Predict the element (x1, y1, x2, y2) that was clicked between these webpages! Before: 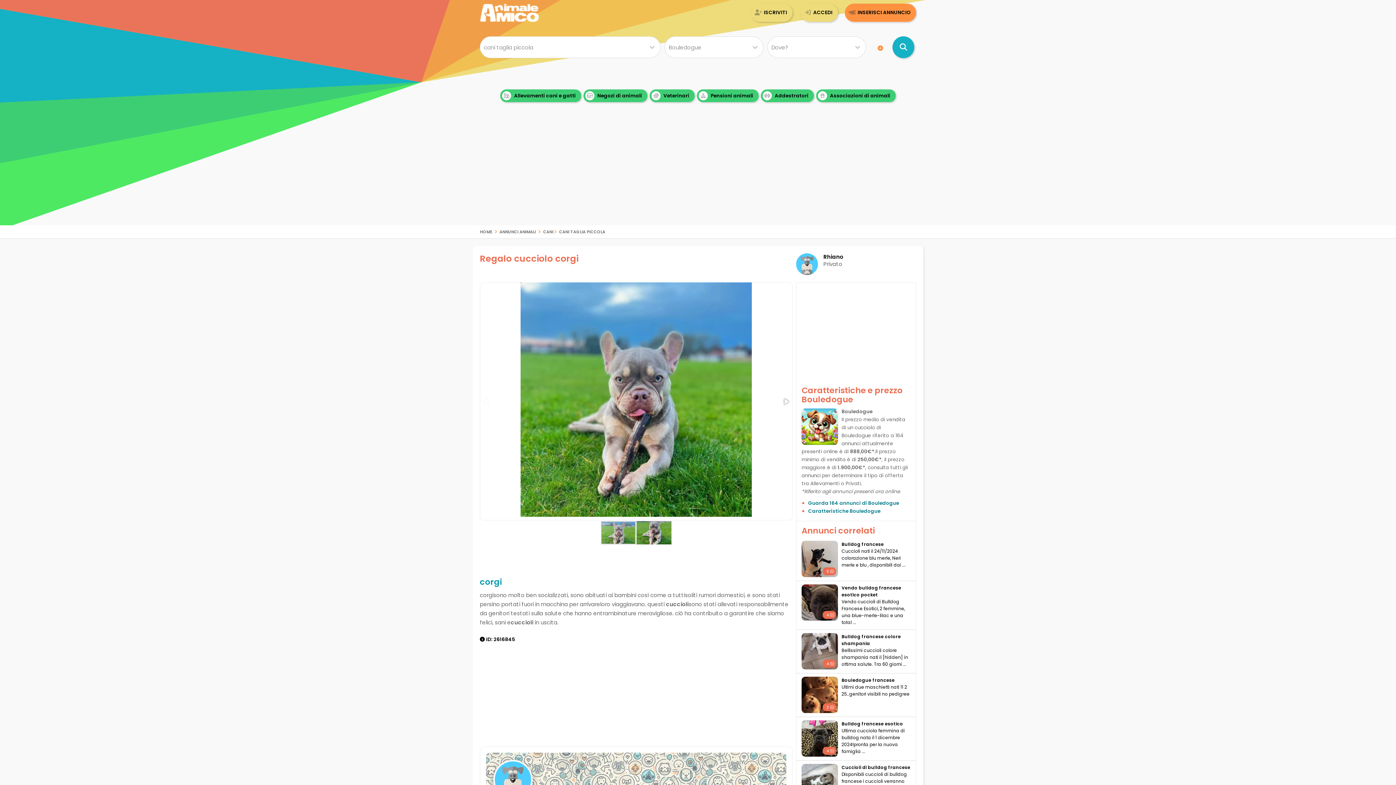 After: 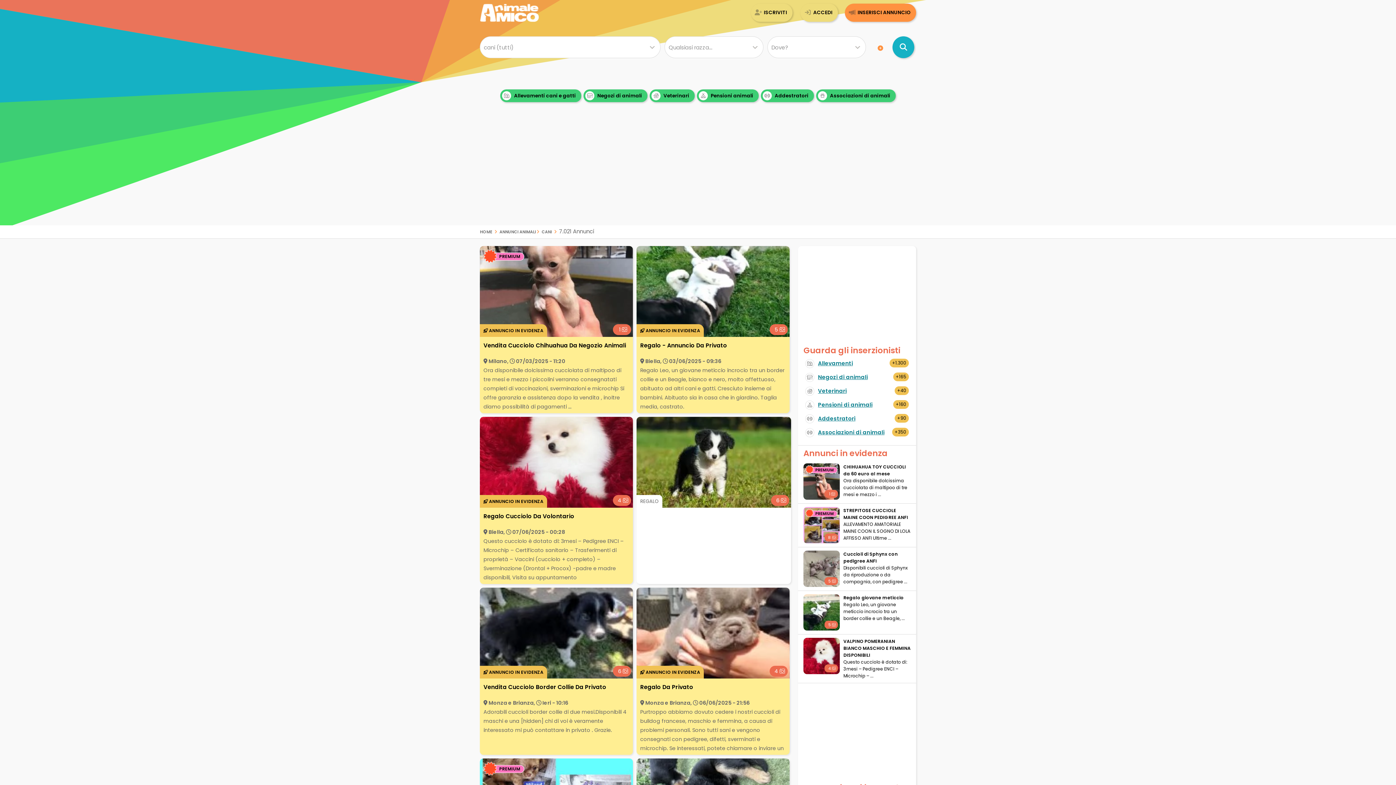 Action: bbox: (543, 227, 553, 235) label: Cani